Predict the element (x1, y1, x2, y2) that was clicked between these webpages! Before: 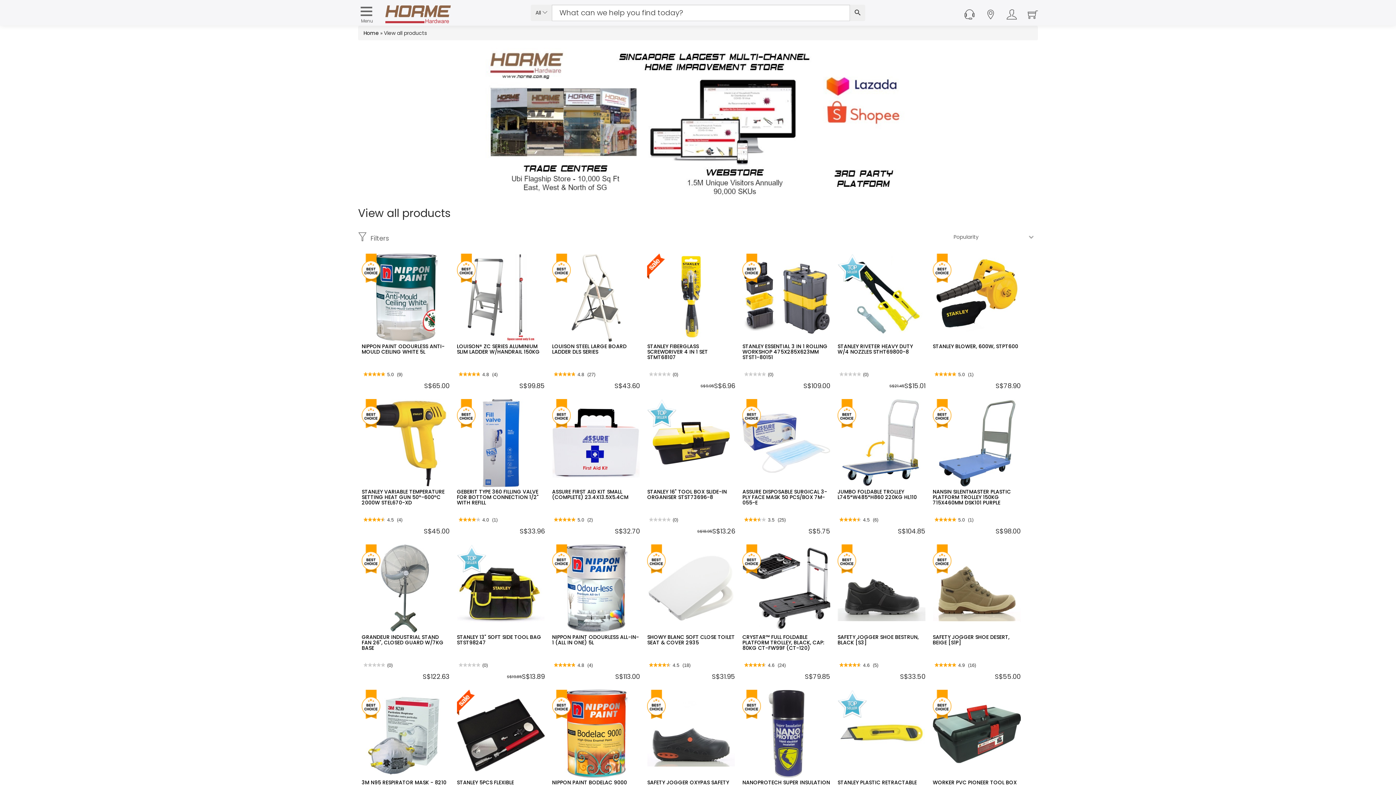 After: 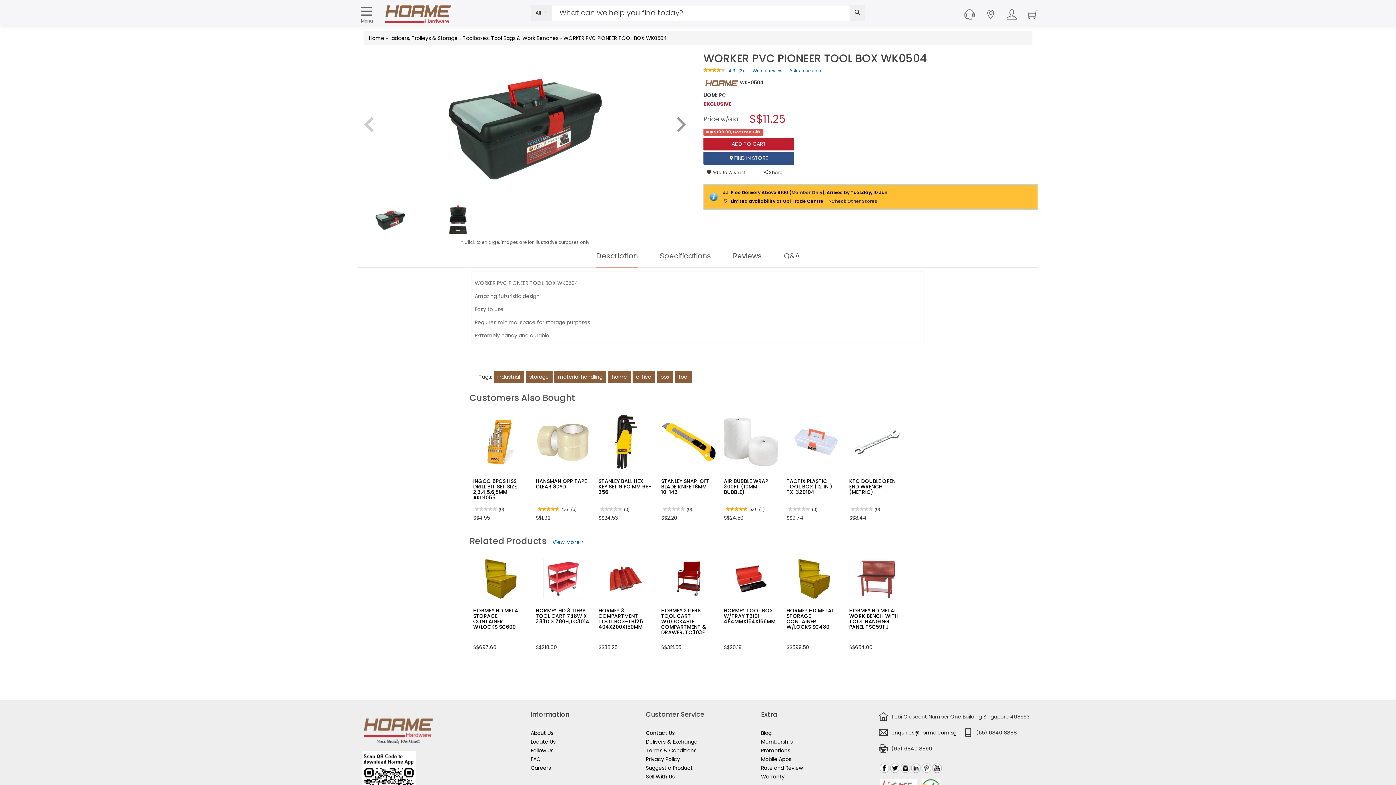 Action: label: WORKER PVC PIONEER TOOL BOX WK0504 bbox: (933, 691, 1017, 704)